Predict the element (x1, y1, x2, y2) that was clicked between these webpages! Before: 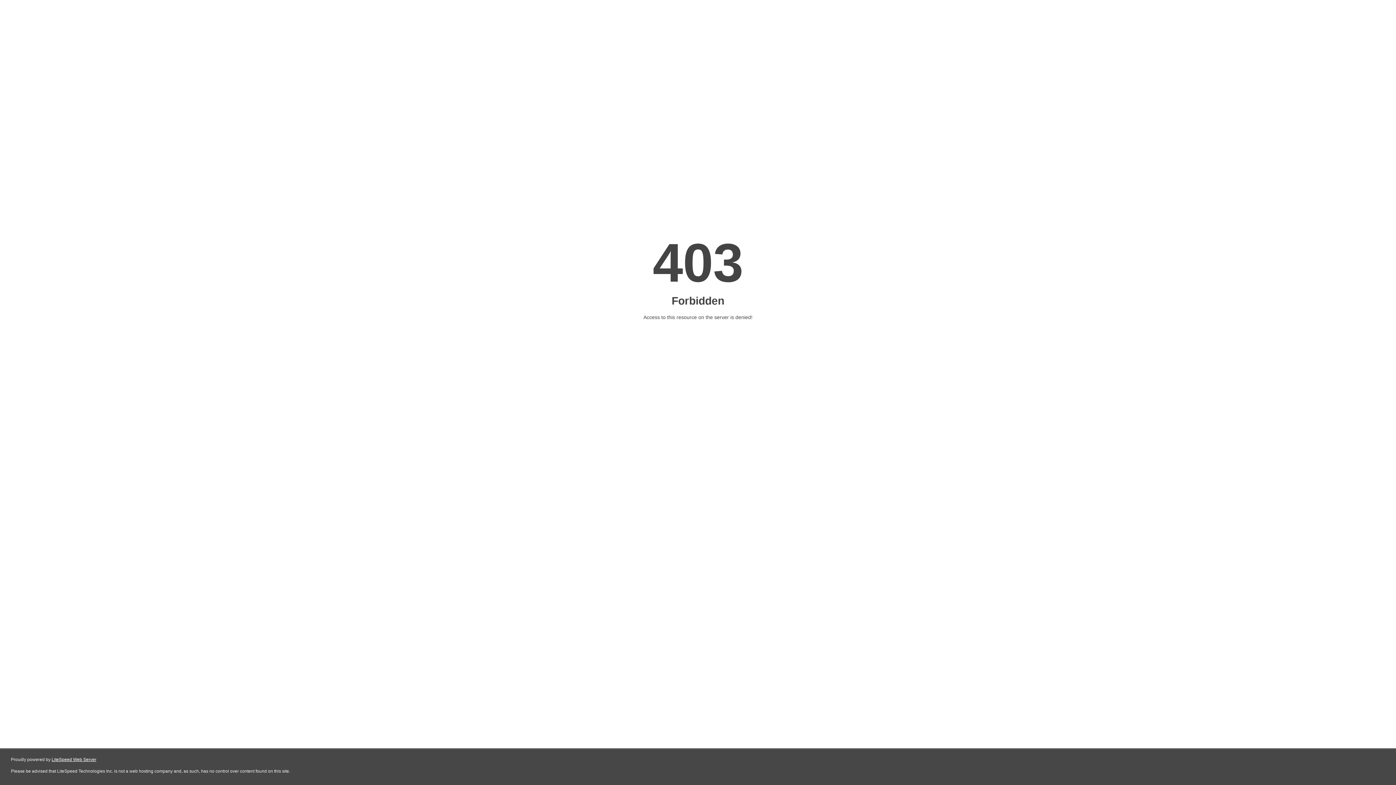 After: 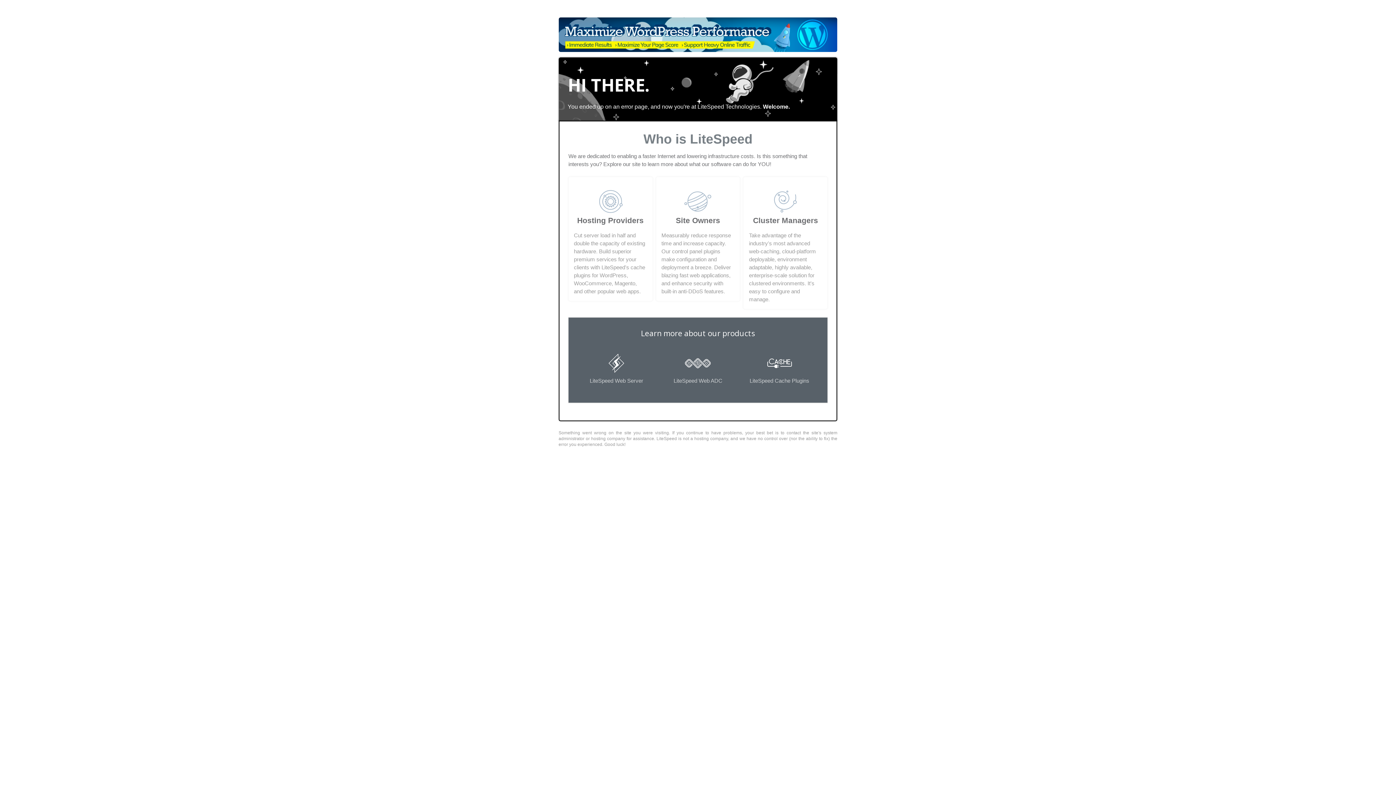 Action: label: LiteSpeed Web Server bbox: (51, 757, 96, 762)